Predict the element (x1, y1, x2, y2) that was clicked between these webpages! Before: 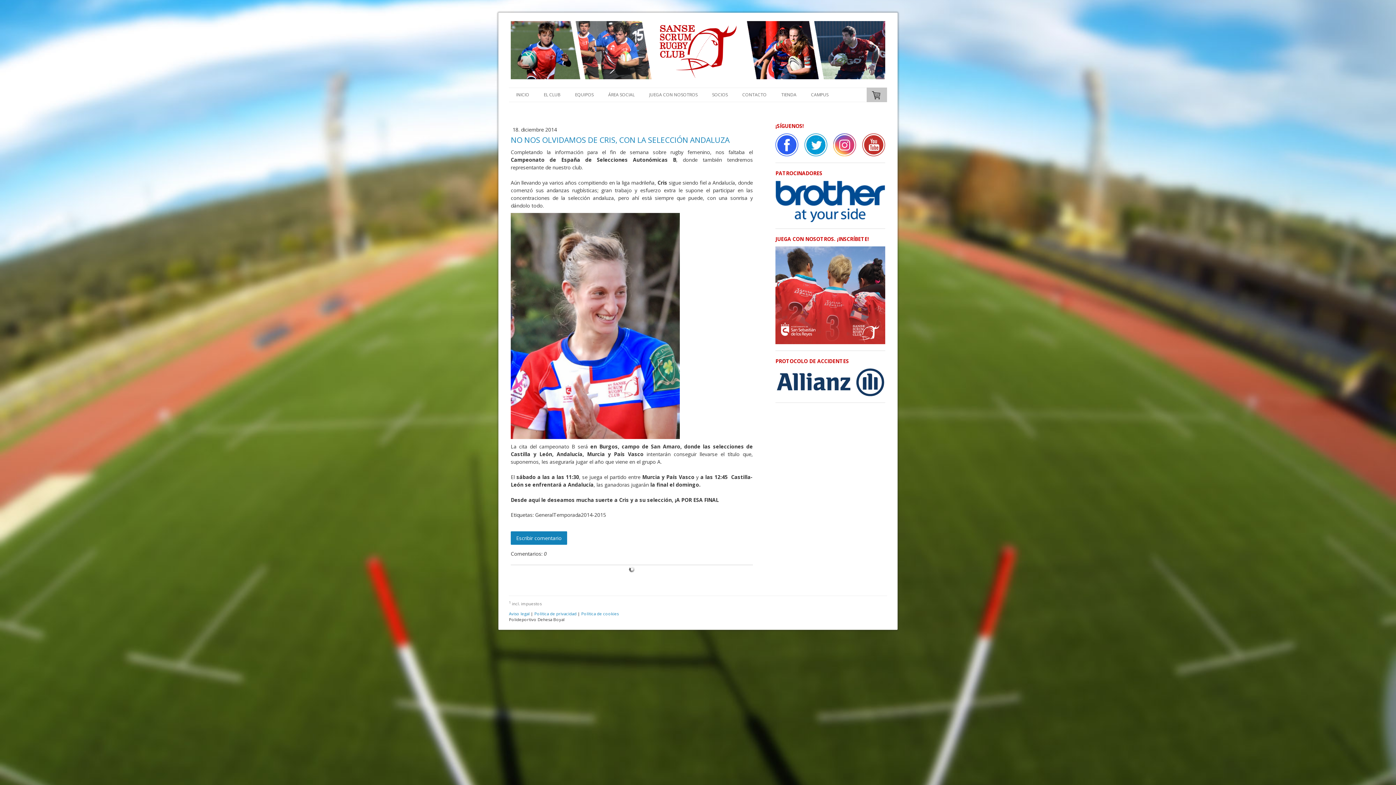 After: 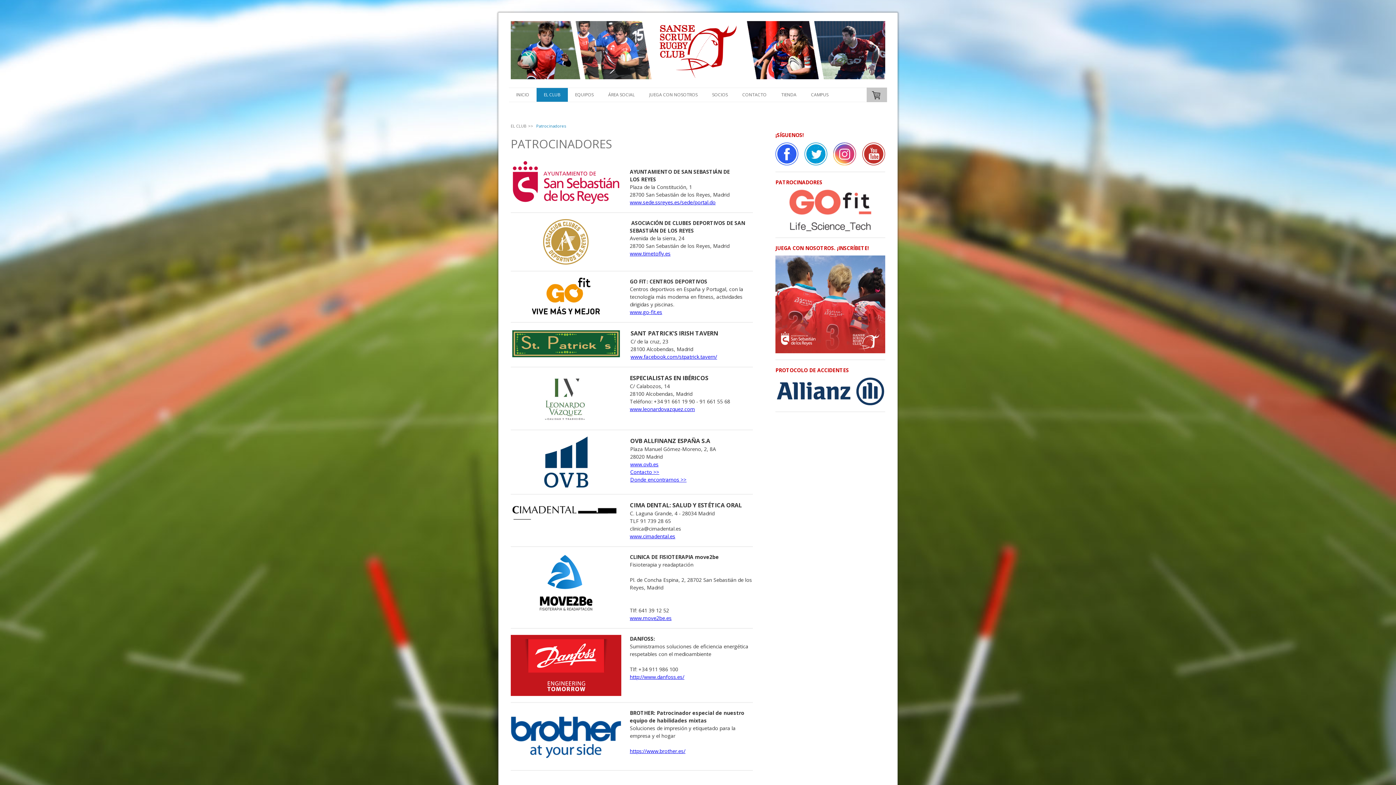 Action: bbox: (775, 181, 885, 188)